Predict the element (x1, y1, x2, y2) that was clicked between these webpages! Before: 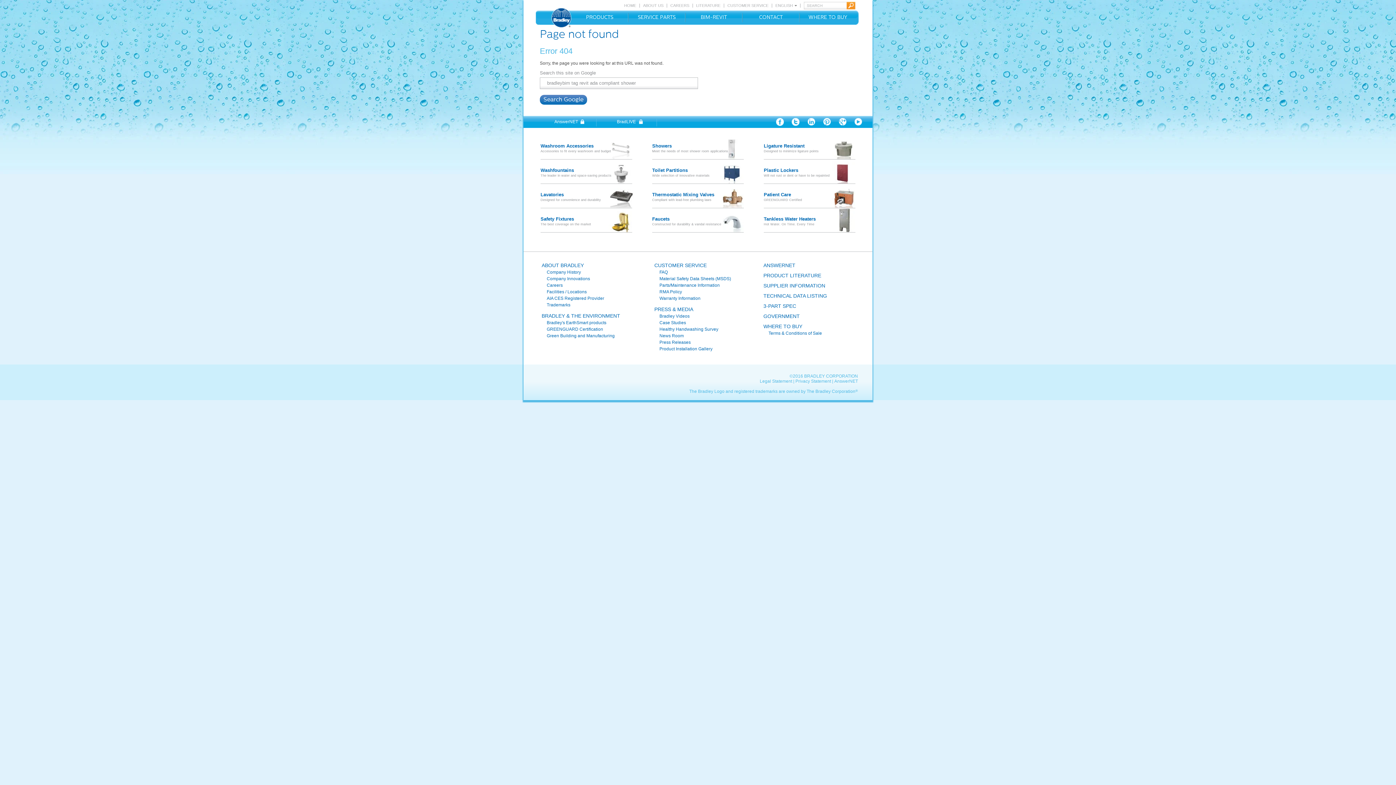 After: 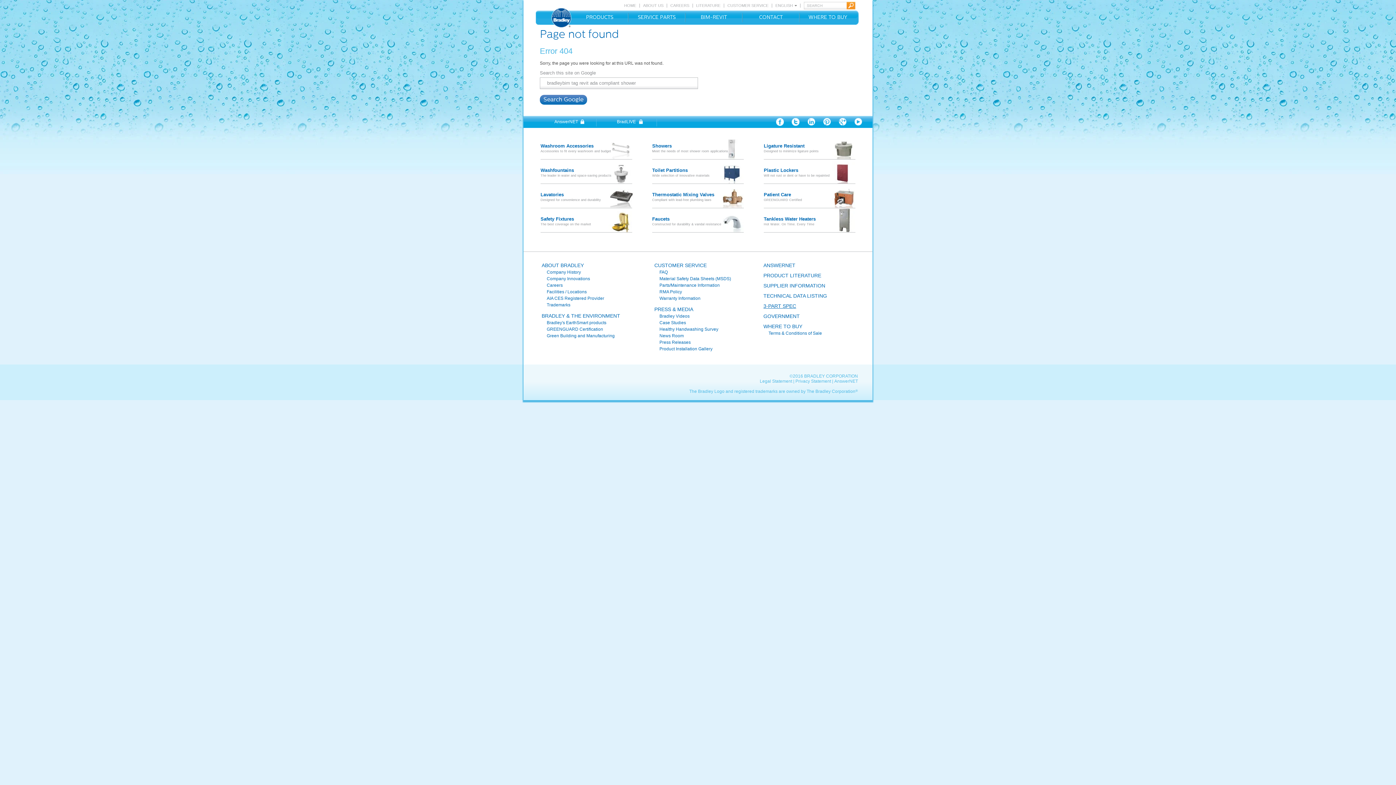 Action: bbox: (763, 303, 843, 308) label: 3-PART SPEC